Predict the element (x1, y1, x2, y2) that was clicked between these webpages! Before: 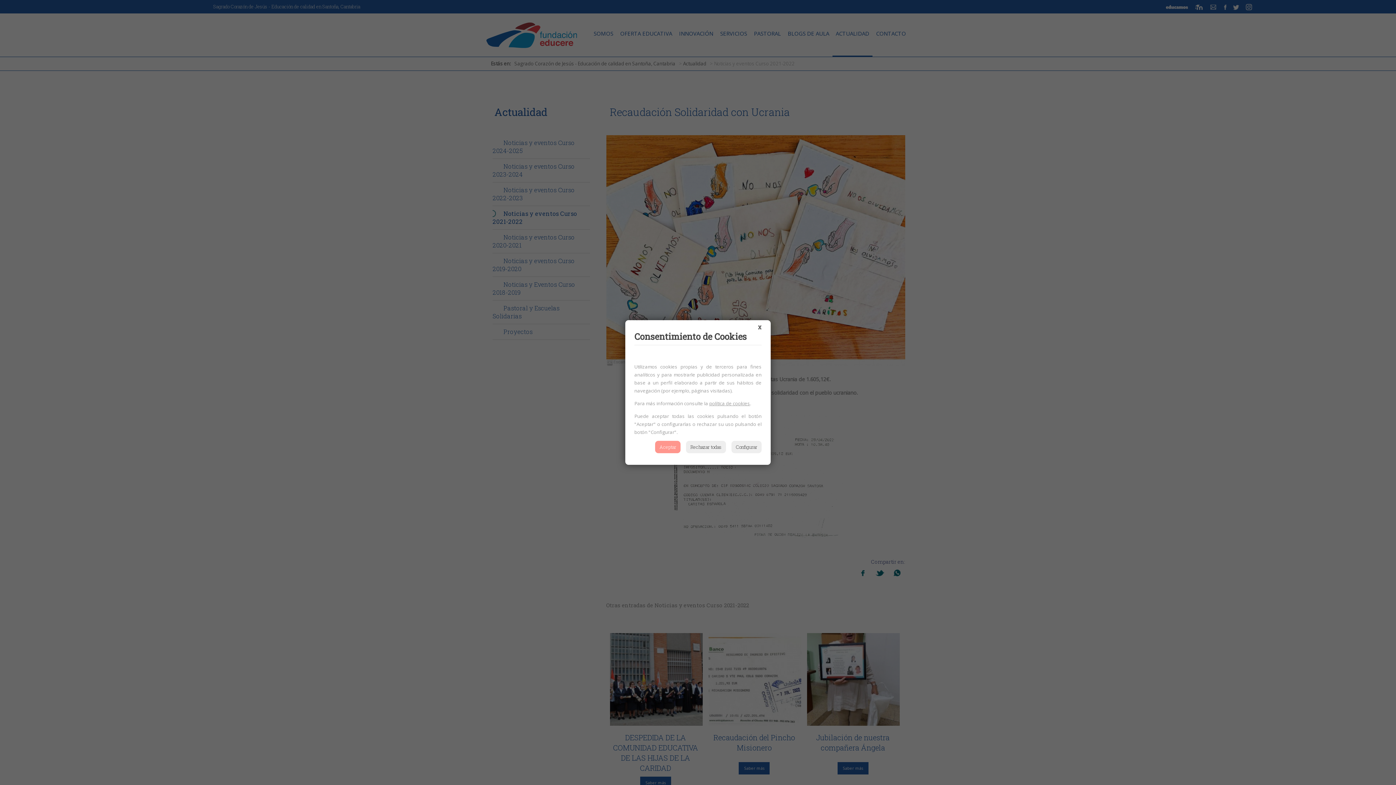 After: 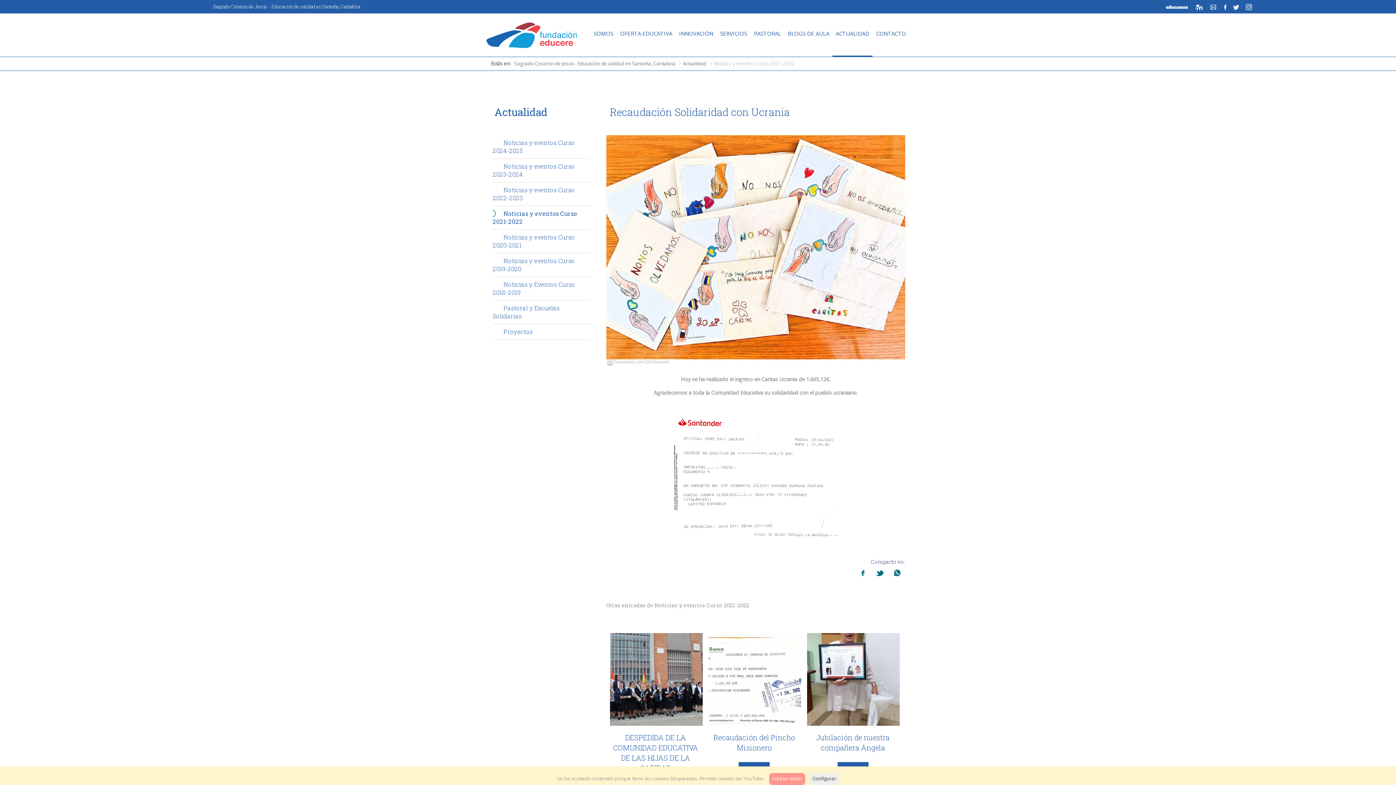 Action: label: X bbox: (758, 324, 761, 331)